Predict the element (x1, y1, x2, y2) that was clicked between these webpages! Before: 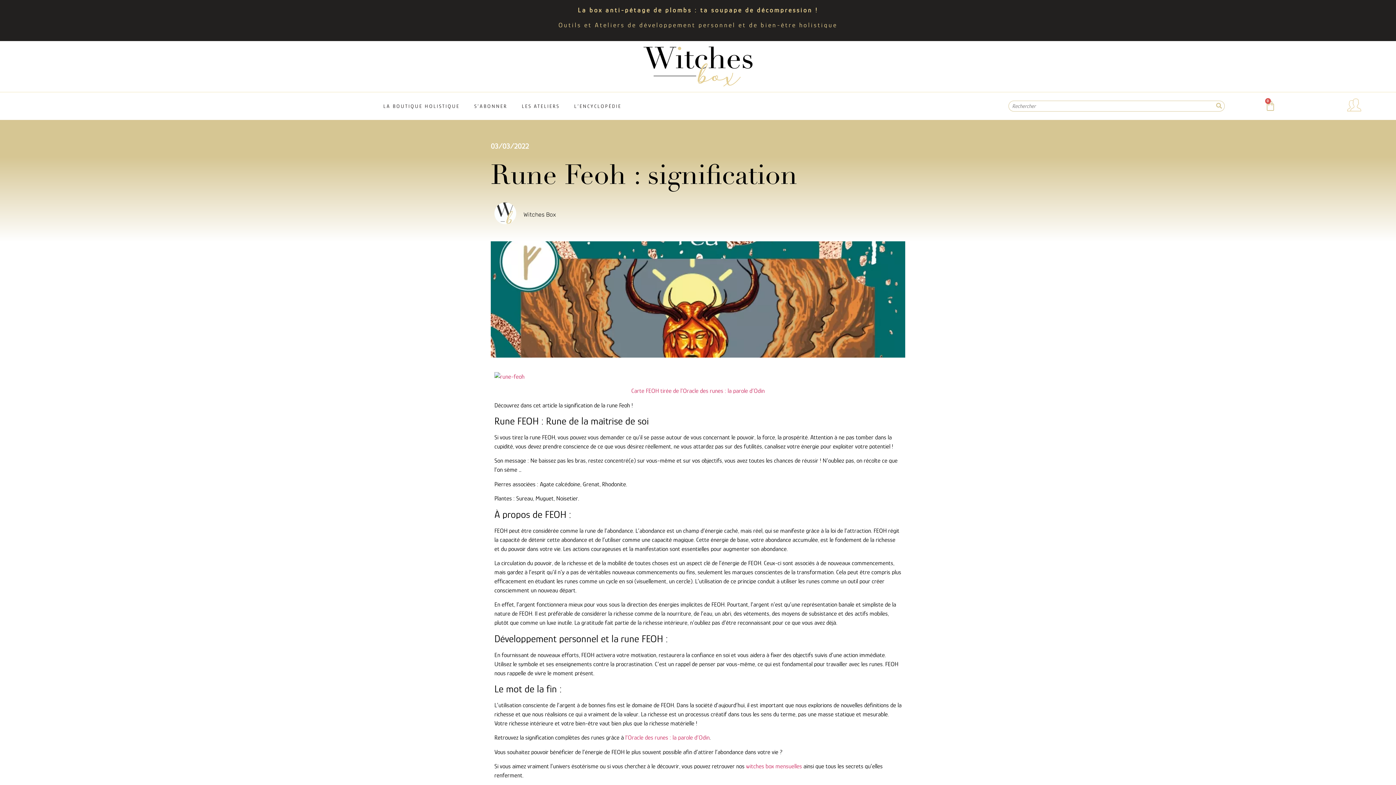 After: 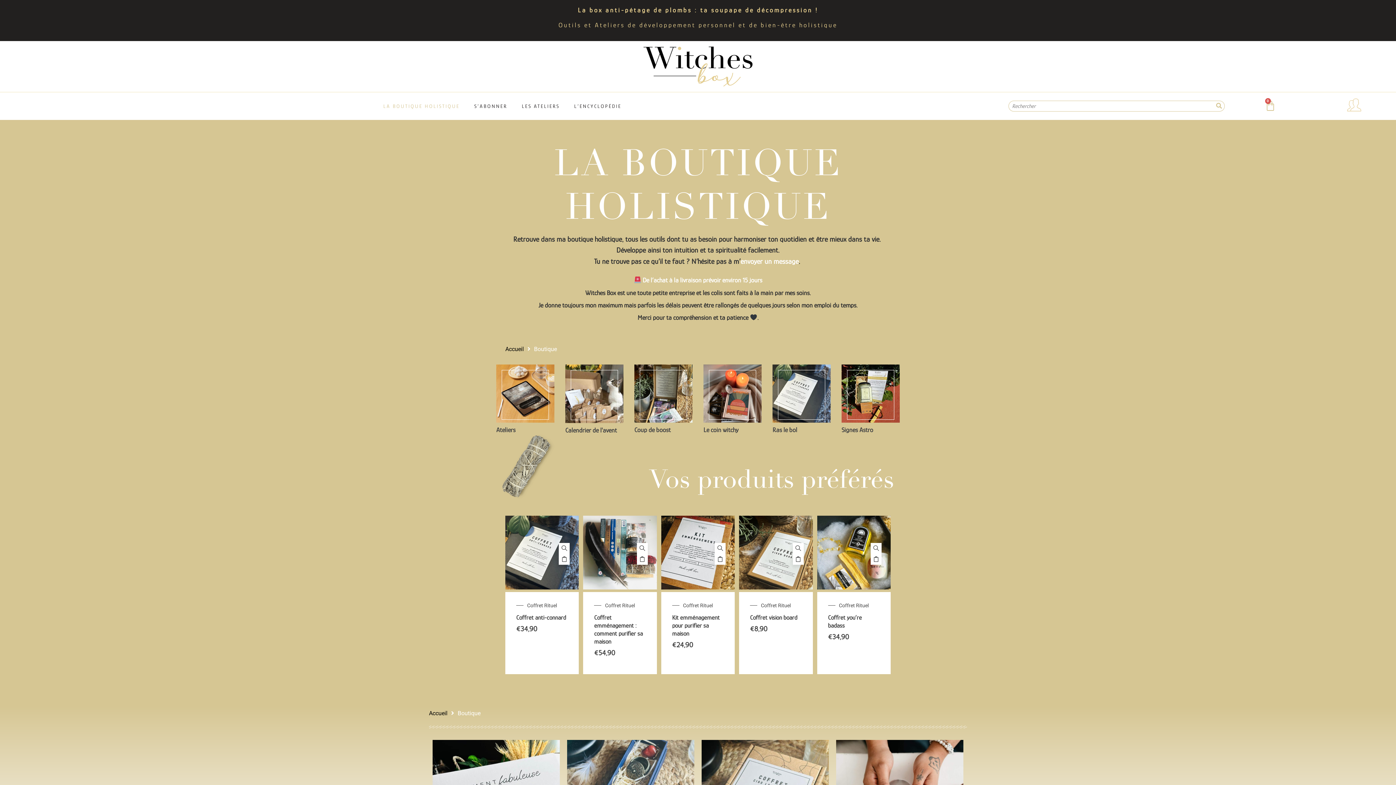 Action: label: LA BOUTIQUE HOLISTIQUE bbox: (376, 97, 467, 114)